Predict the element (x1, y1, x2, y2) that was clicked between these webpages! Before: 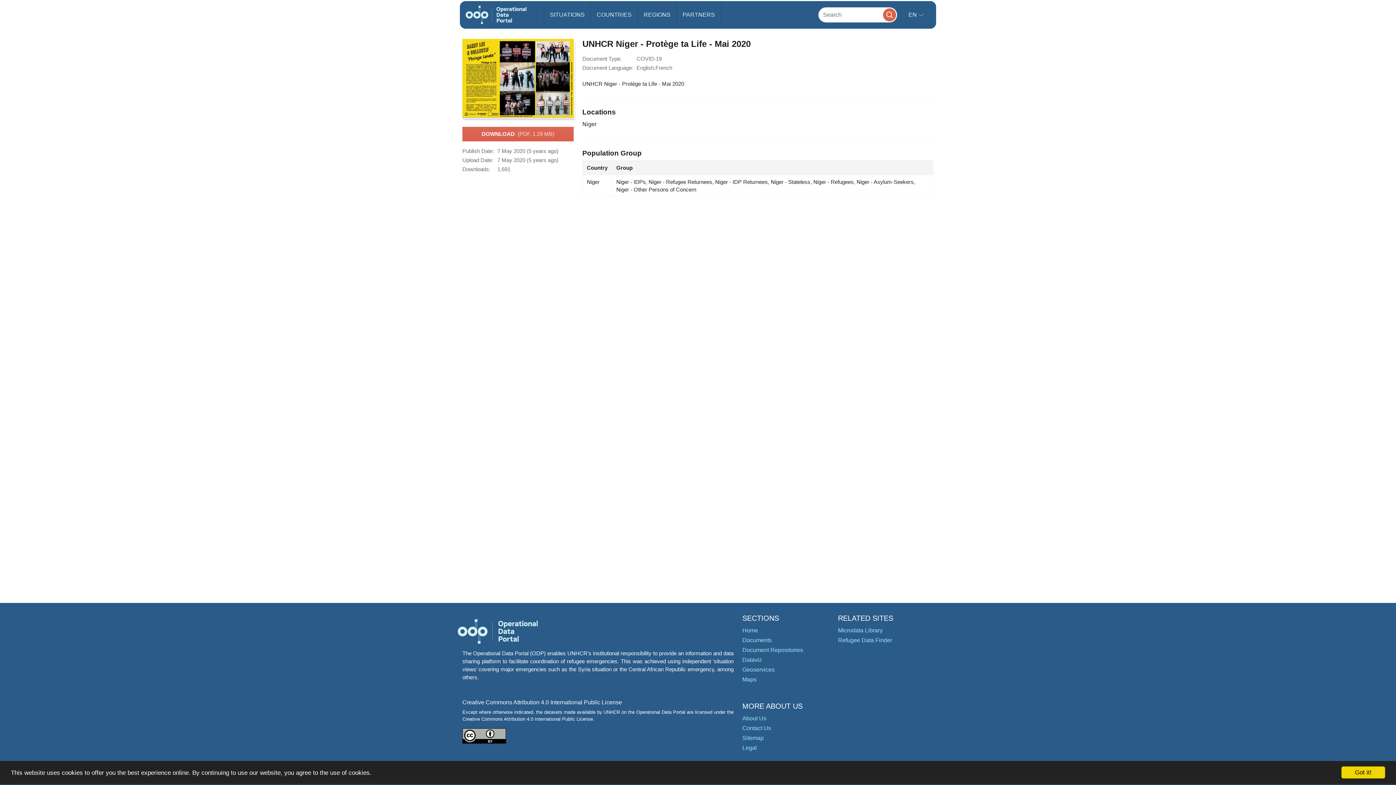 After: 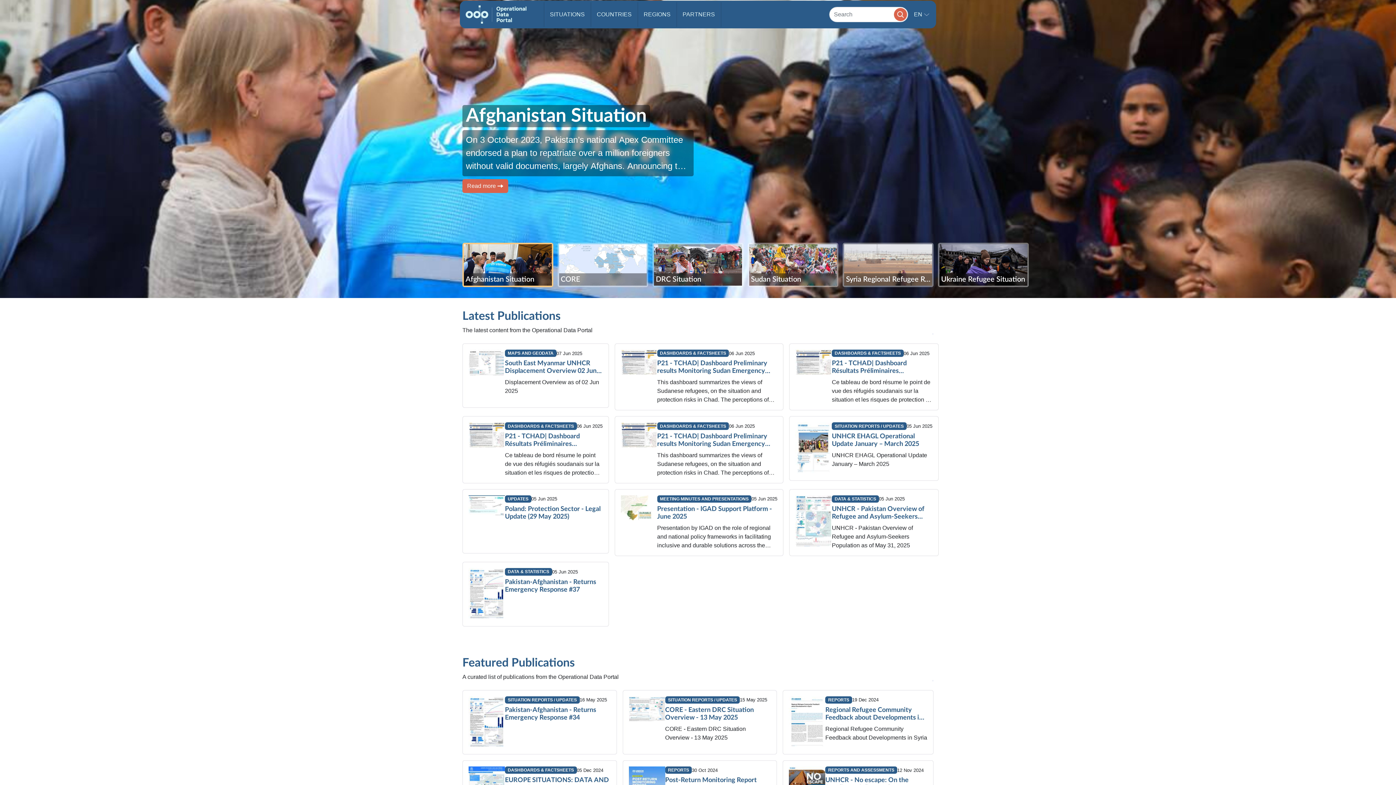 Action: bbox: (465, 2, 526, 27)